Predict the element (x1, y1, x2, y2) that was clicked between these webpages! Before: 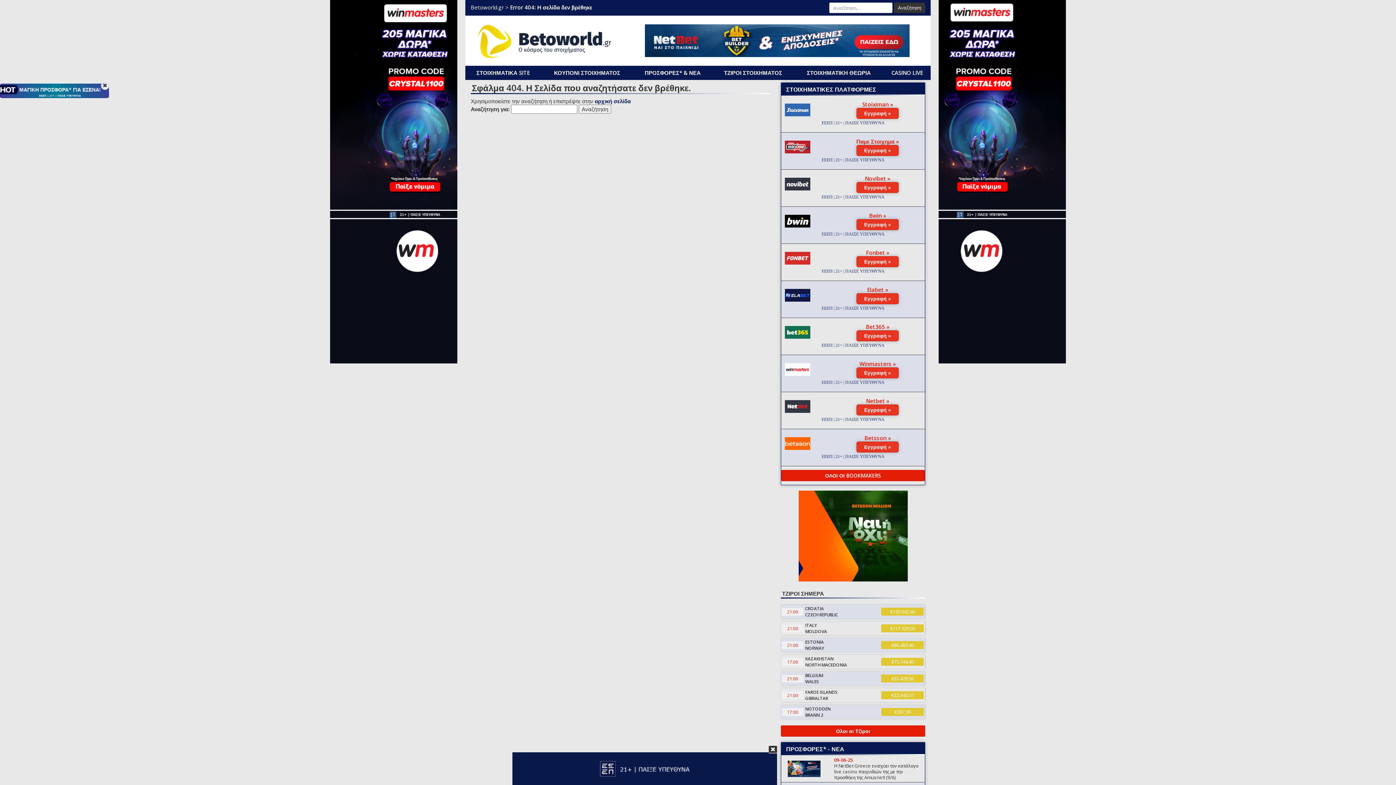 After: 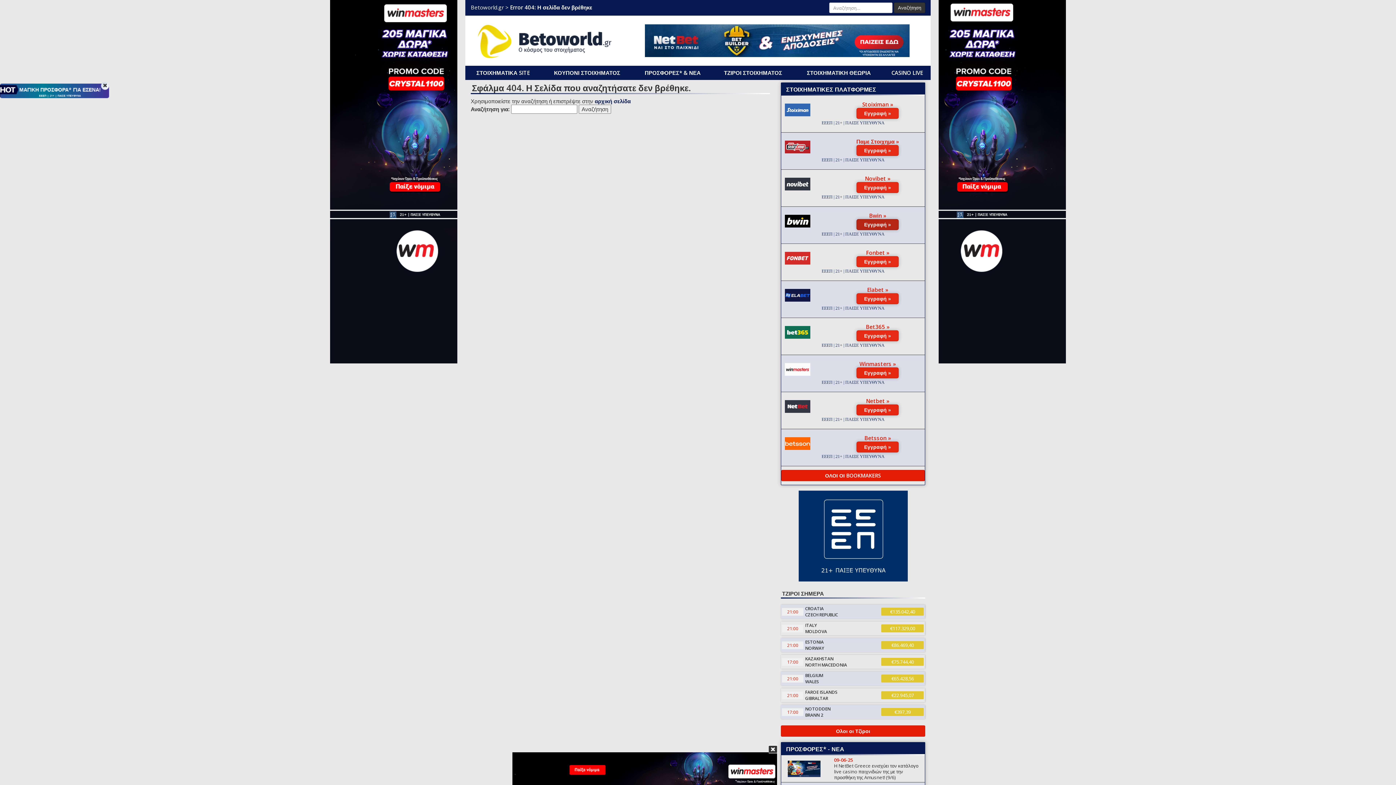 Action: bbox: (856, 219, 898, 230) label: Εγγραφή »